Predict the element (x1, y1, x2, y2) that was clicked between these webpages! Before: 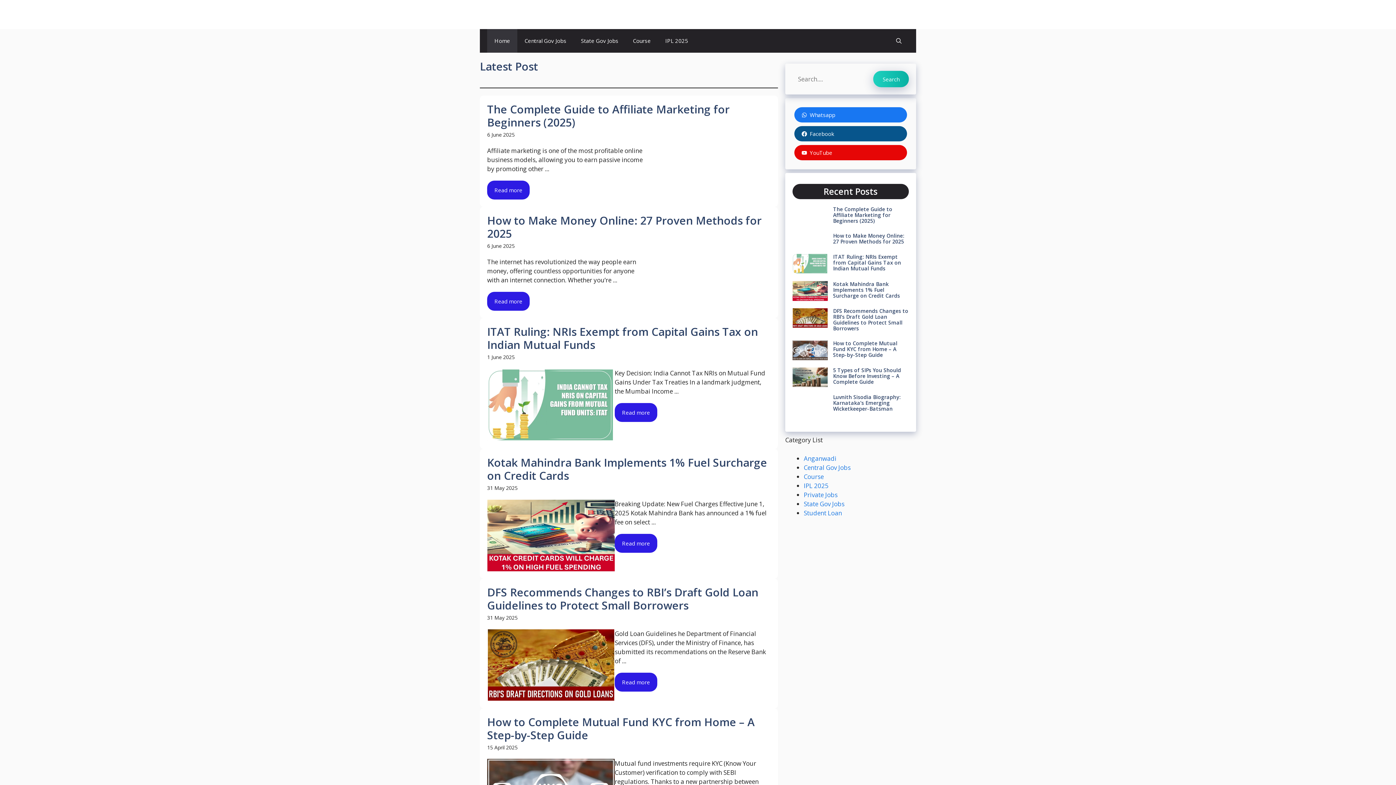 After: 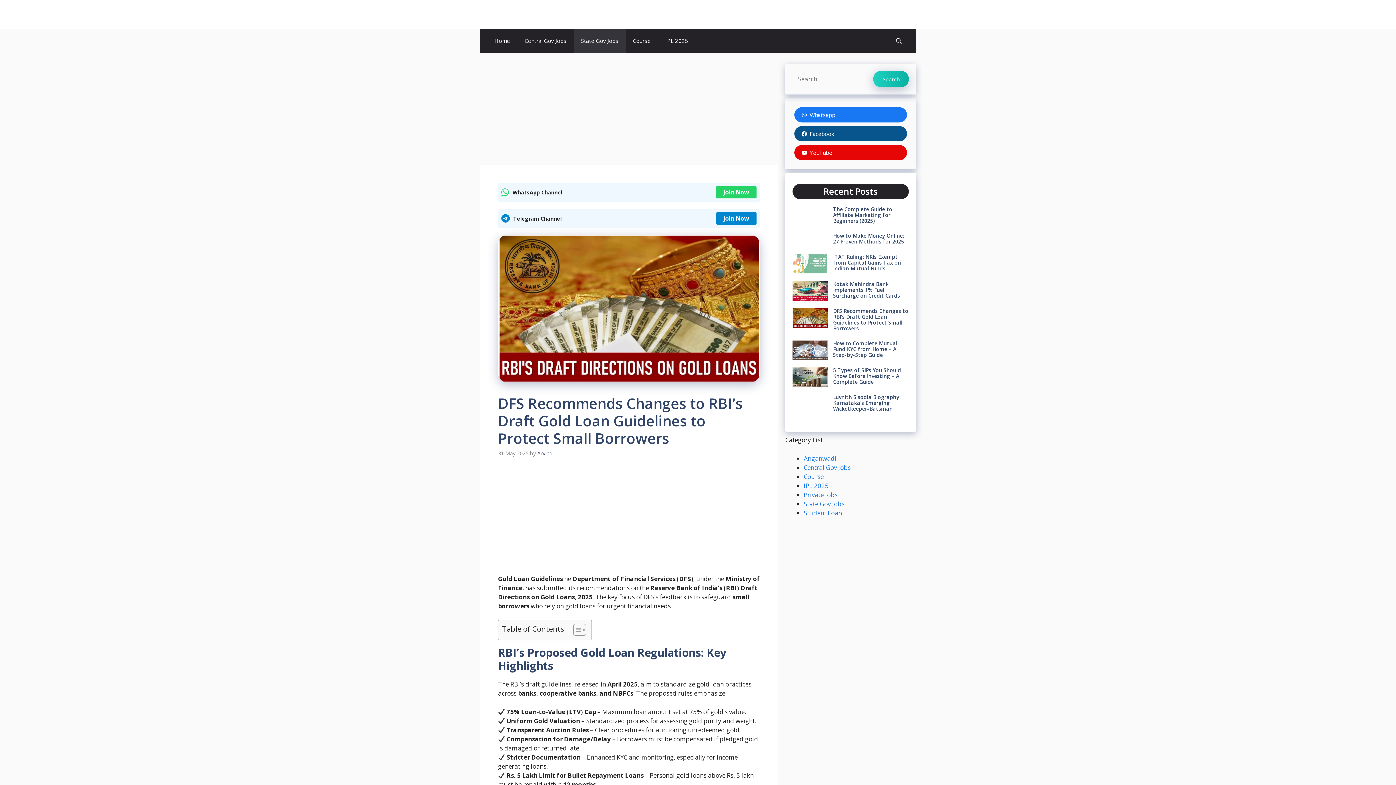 Action: bbox: (487, 585, 758, 613) label: DFS Recommends Changes to RBI’s Draft Gold Loan Guidelines to Protect Small Borrowers